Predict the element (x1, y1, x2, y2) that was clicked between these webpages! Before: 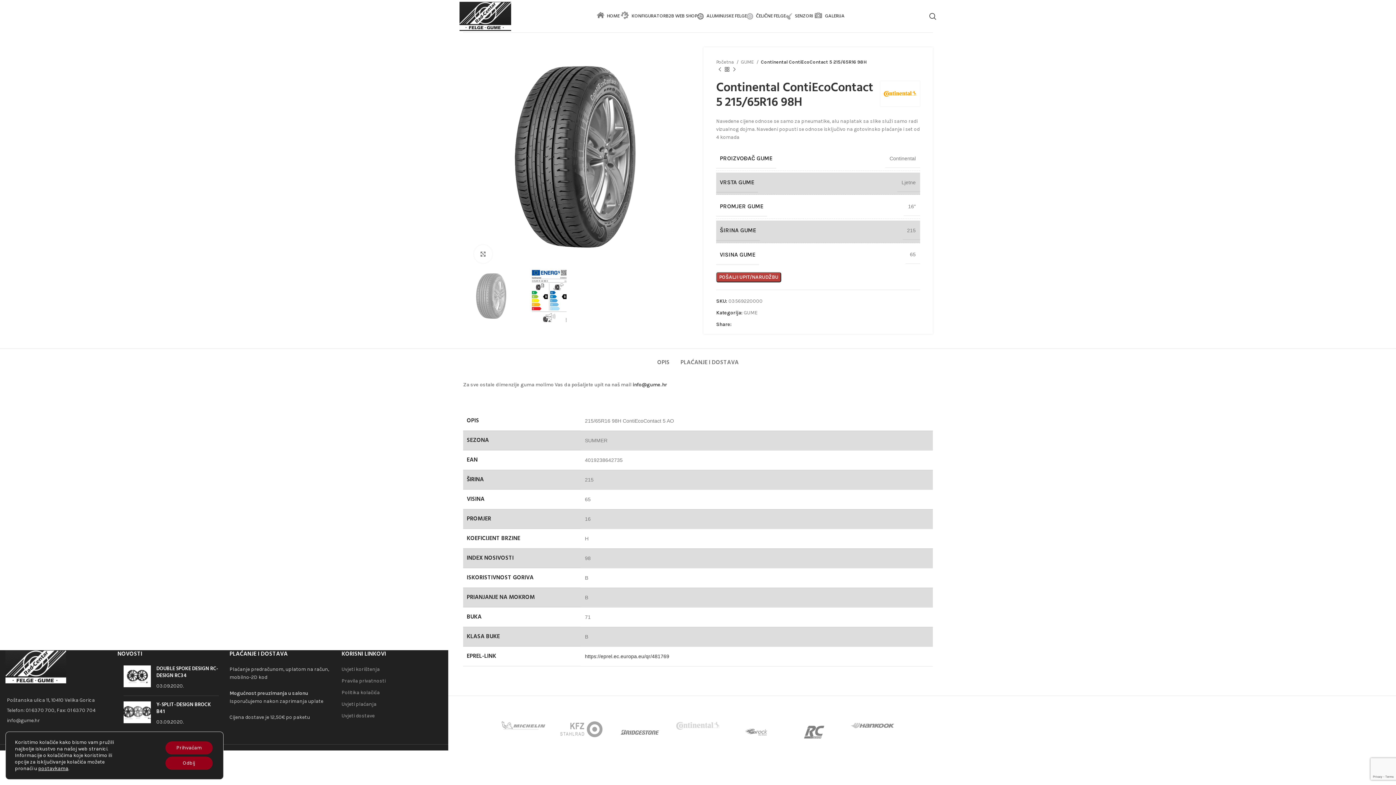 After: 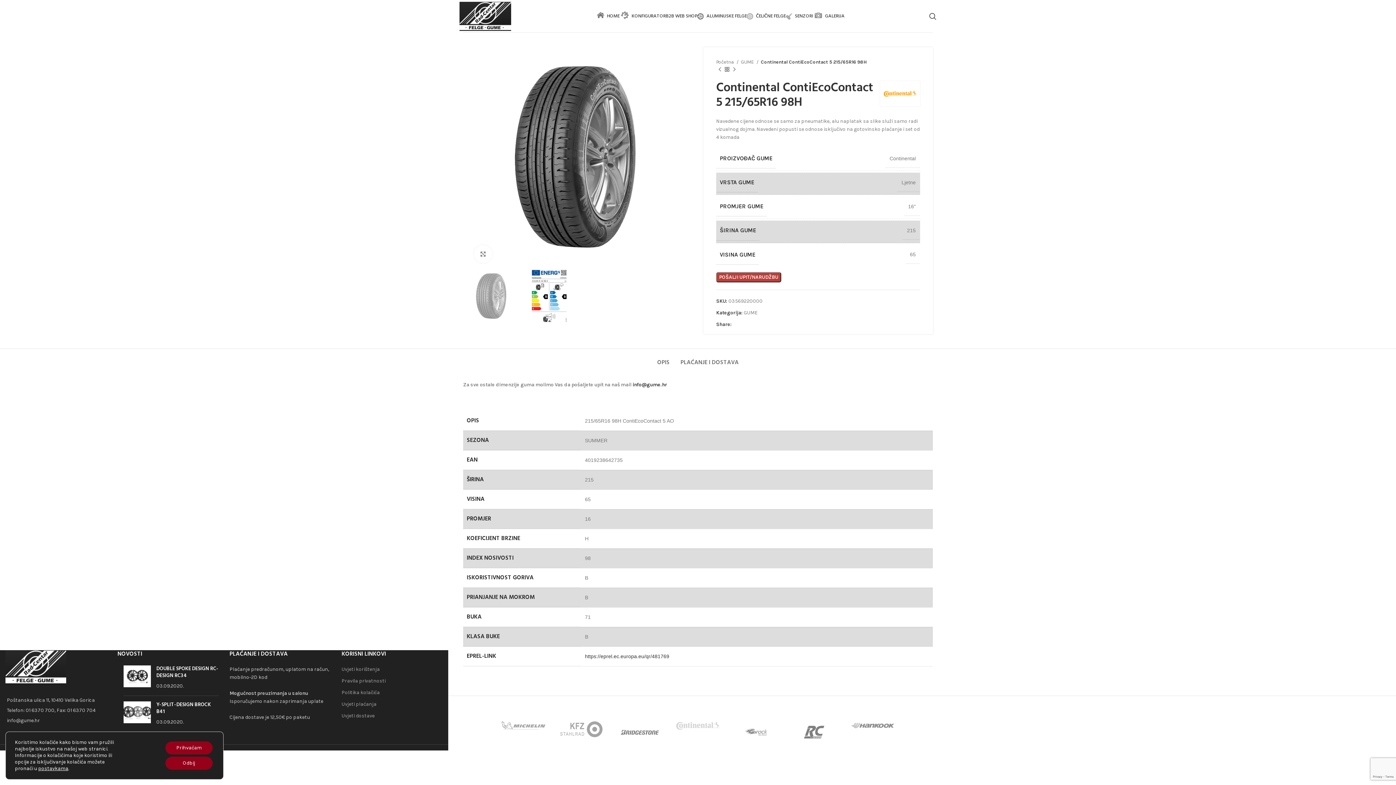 Action: bbox: (632, 381, 667, 388) label: info@gume.hr